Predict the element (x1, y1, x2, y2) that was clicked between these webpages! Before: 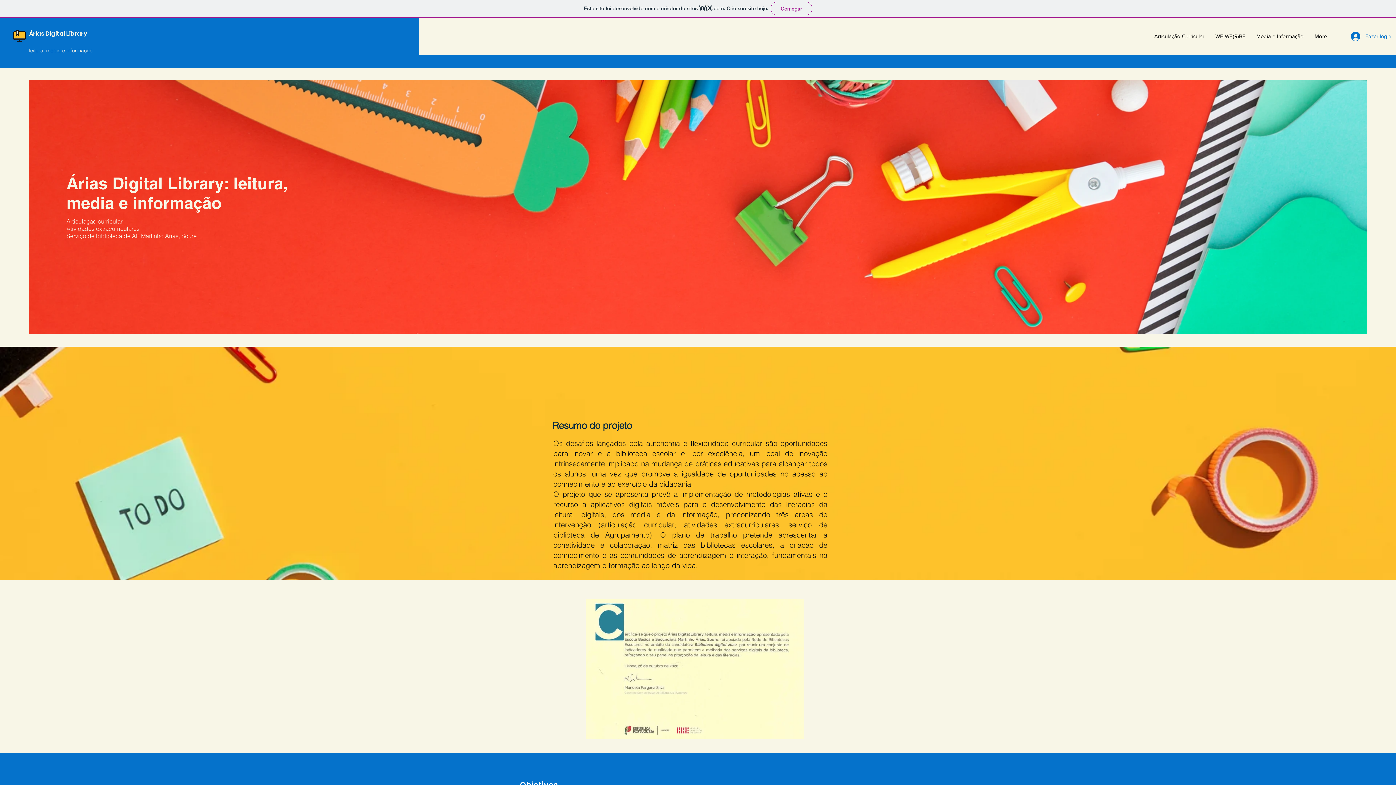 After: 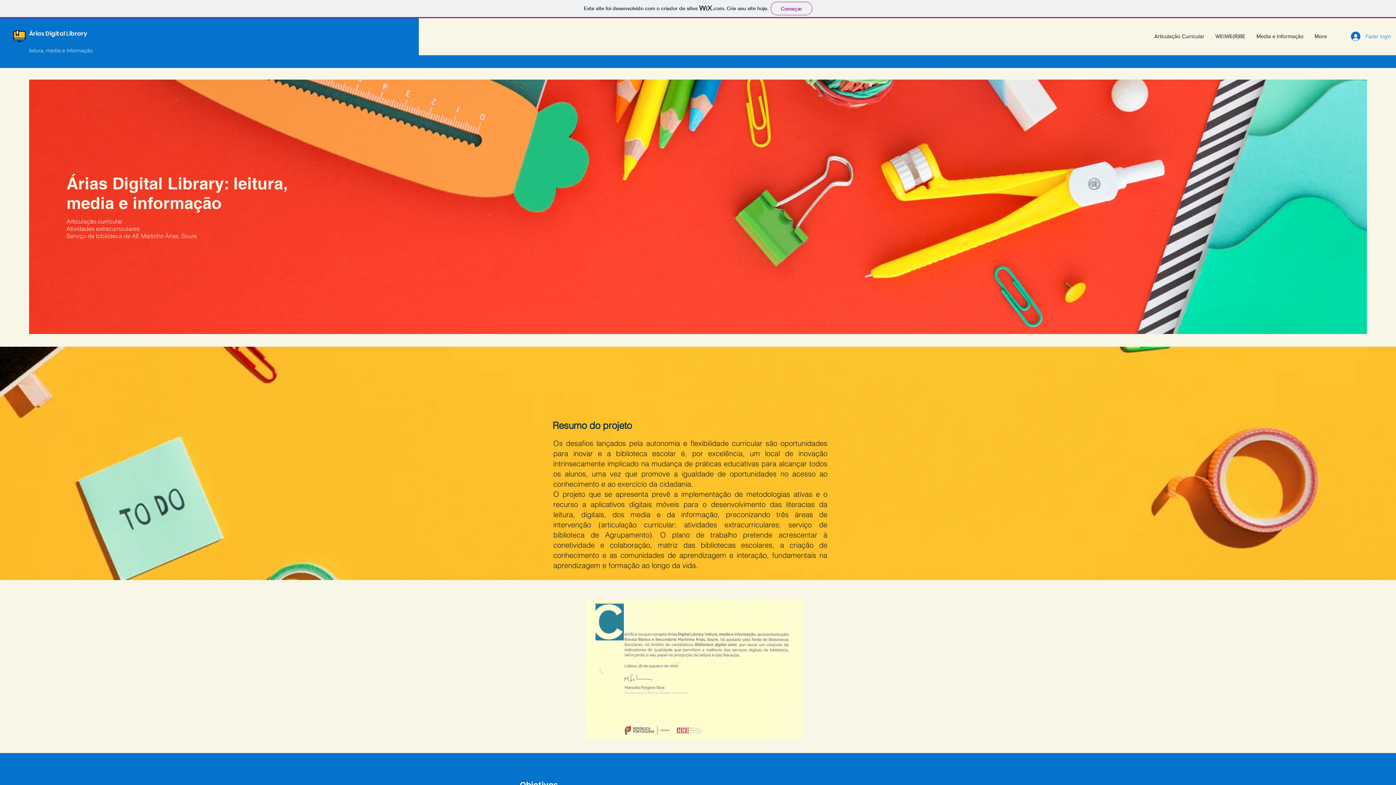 Action: label: leitura, media e informação  bbox: (29, 47, 94, 53)